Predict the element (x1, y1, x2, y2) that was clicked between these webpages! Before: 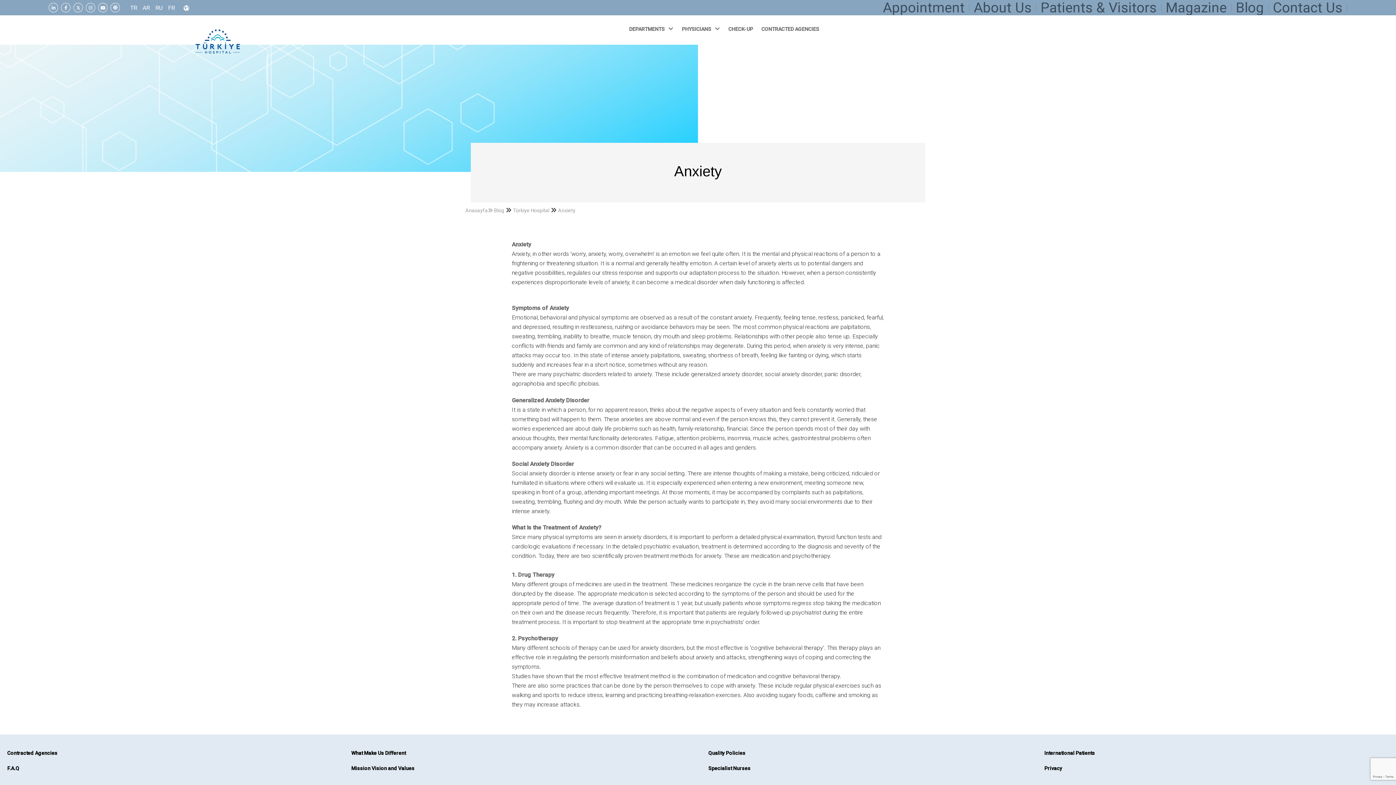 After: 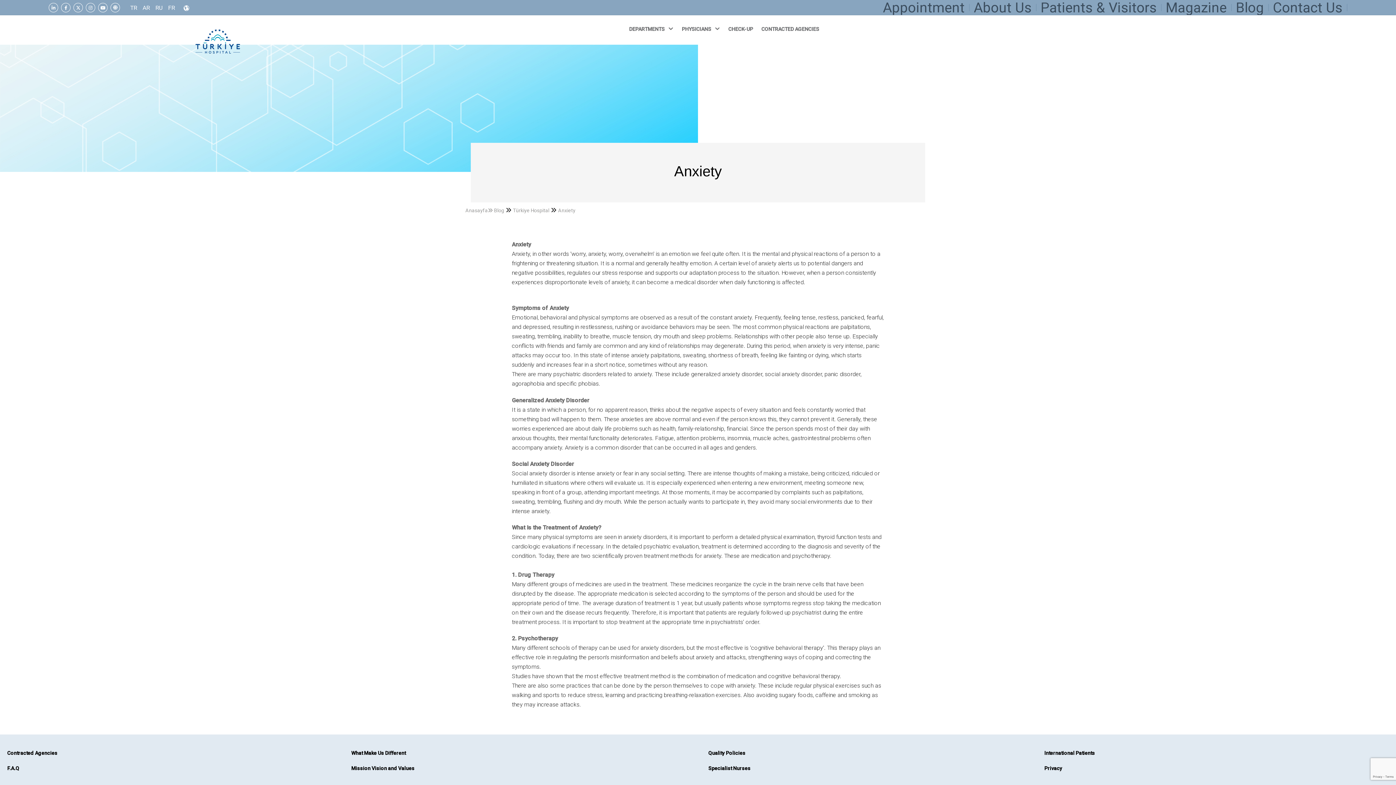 Action: label:   bbox: (488, 207, 494, 213)